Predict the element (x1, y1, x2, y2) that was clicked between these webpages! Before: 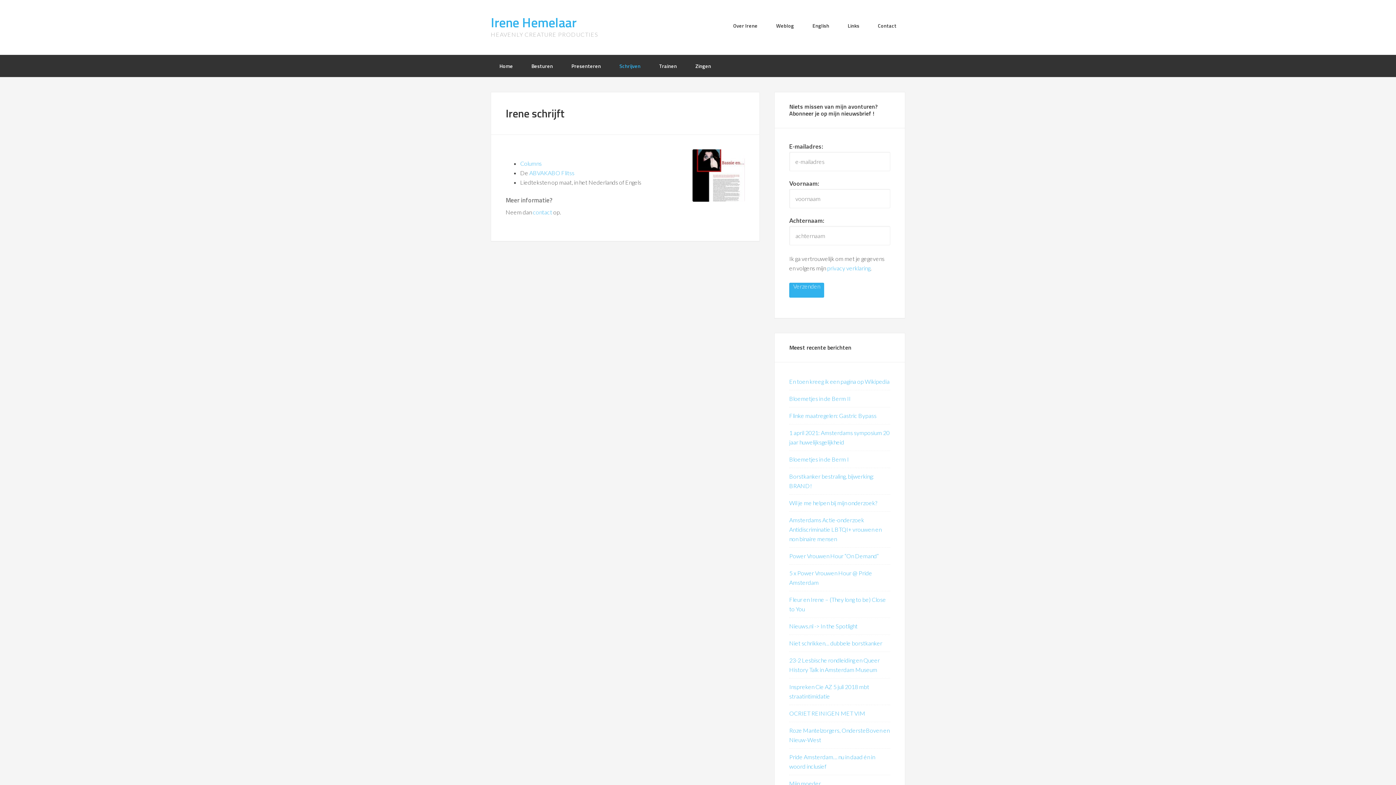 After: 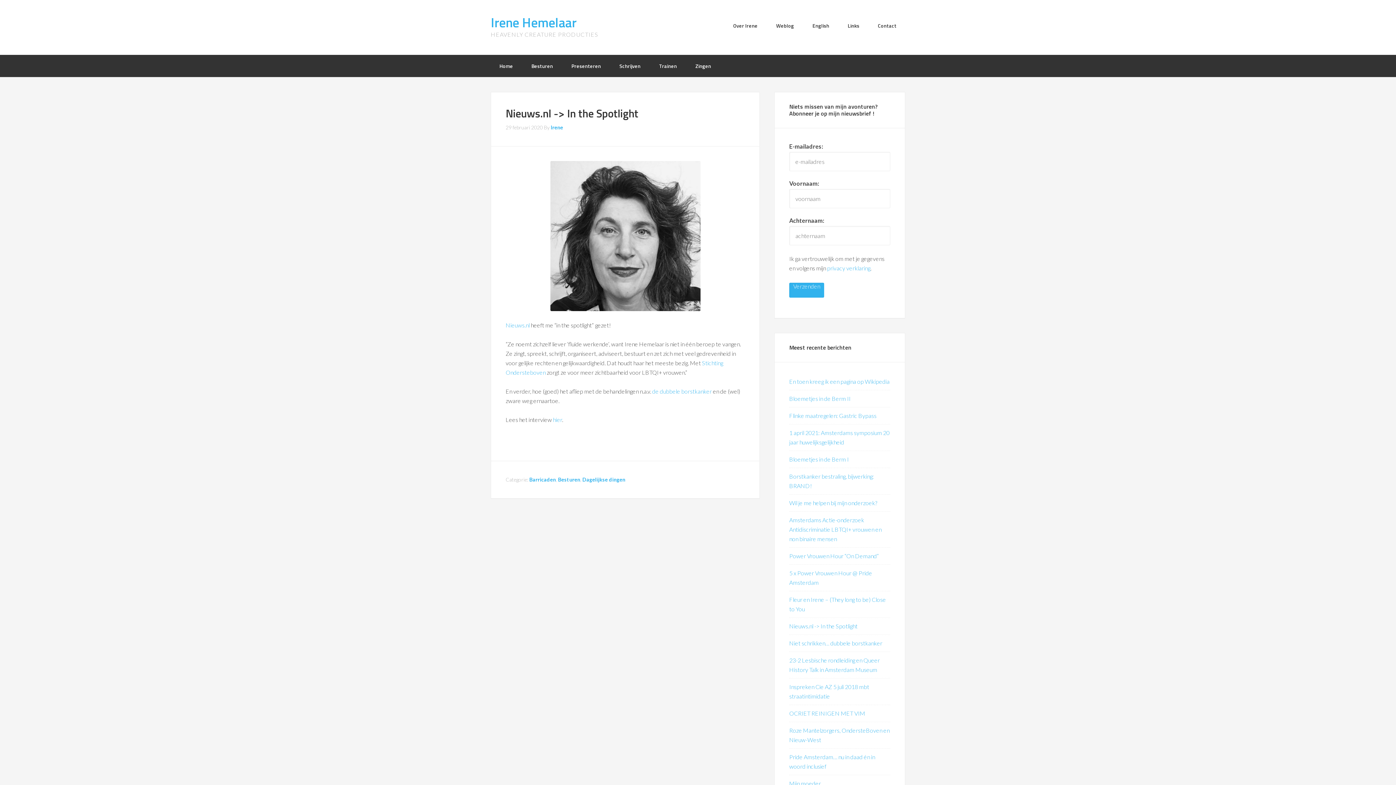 Action: label: Nieuws.nl -> In the Spotlight bbox: (789, 622, 857, 629)